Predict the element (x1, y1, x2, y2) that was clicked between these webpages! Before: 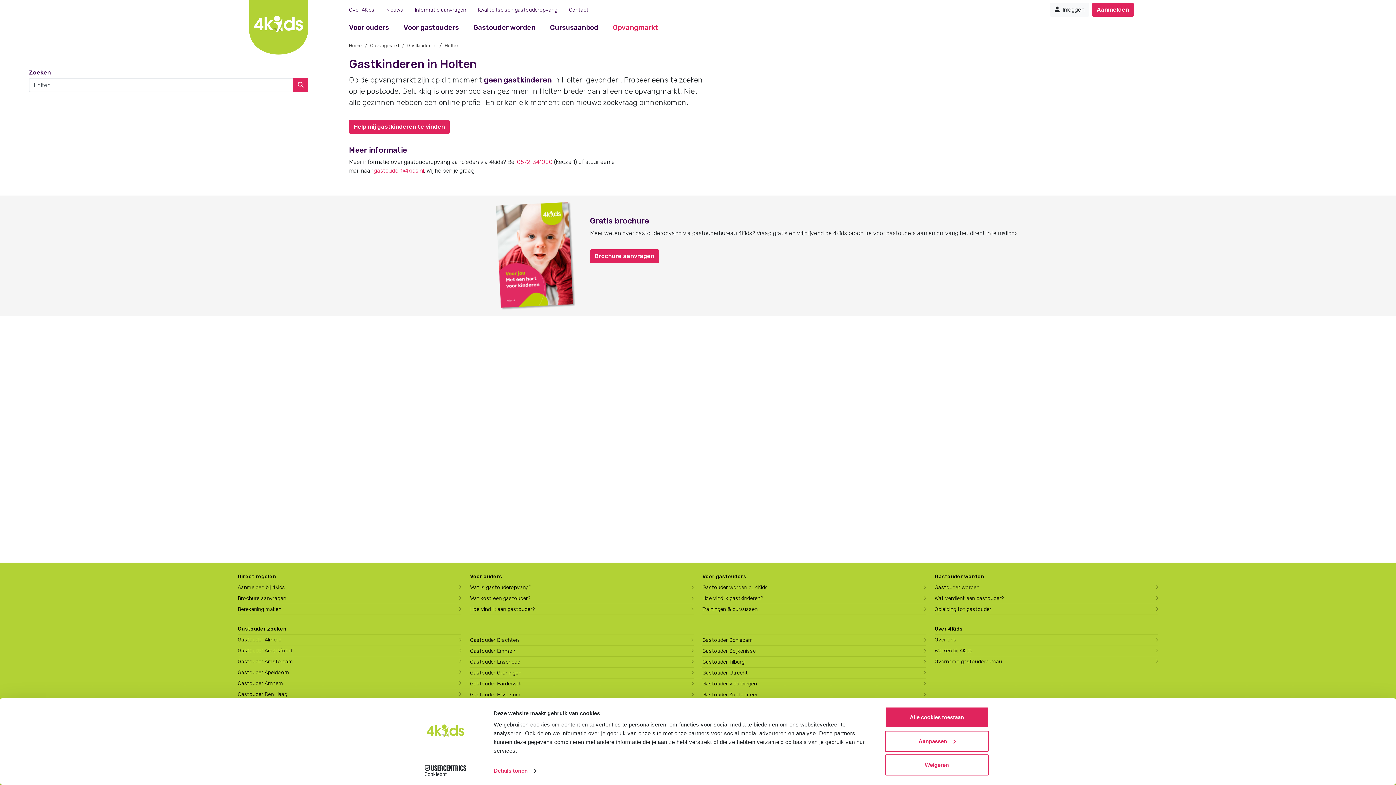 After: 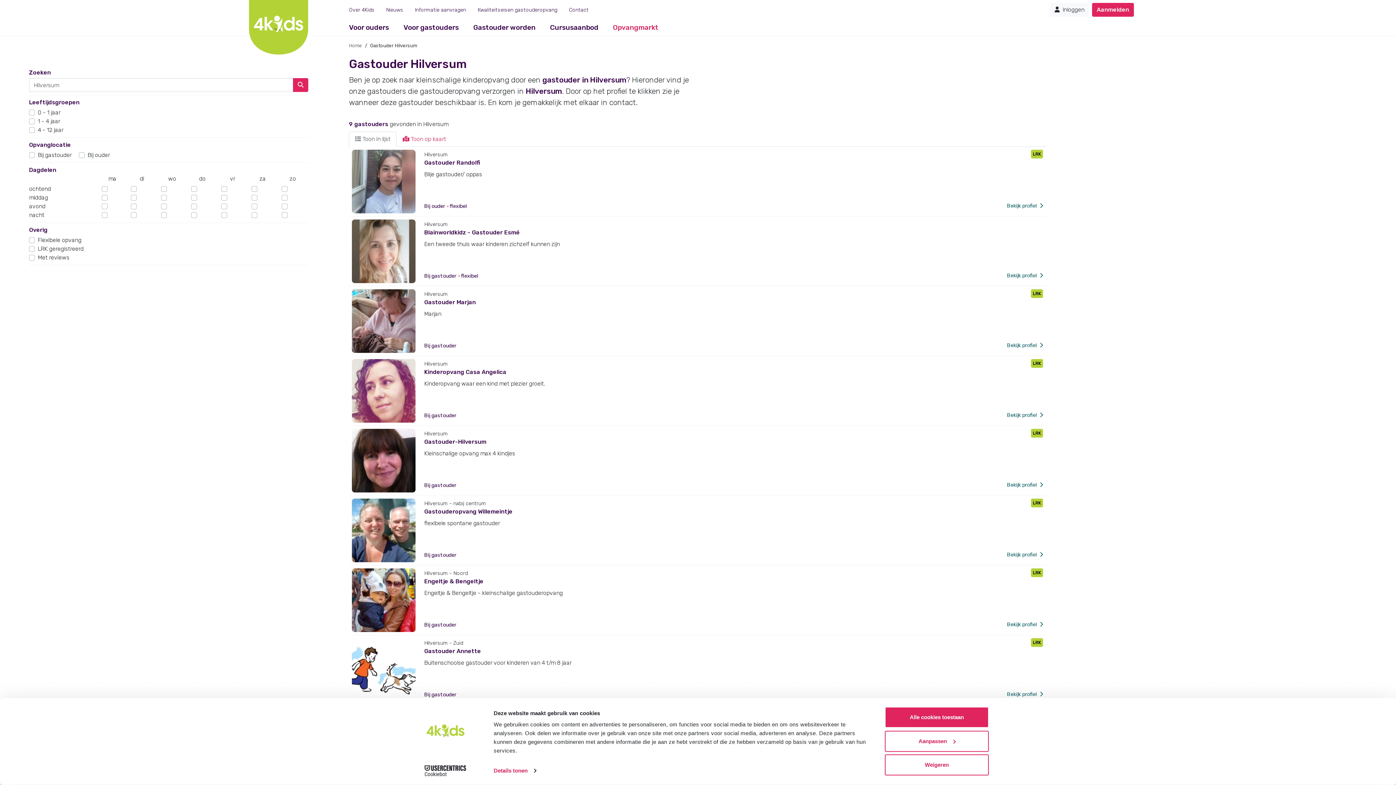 Action: bbox: (470, 689, 693, 700) label: Gastouder Hilversum